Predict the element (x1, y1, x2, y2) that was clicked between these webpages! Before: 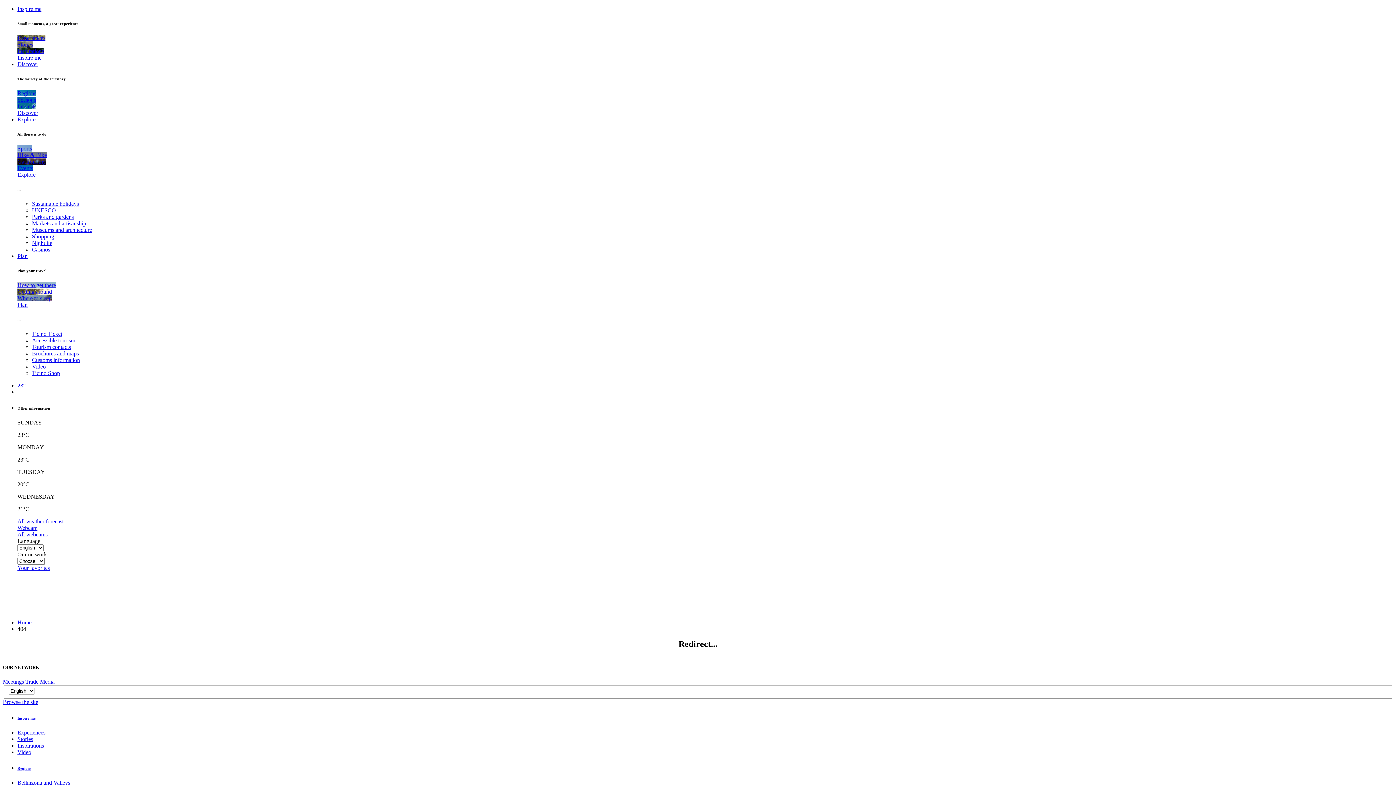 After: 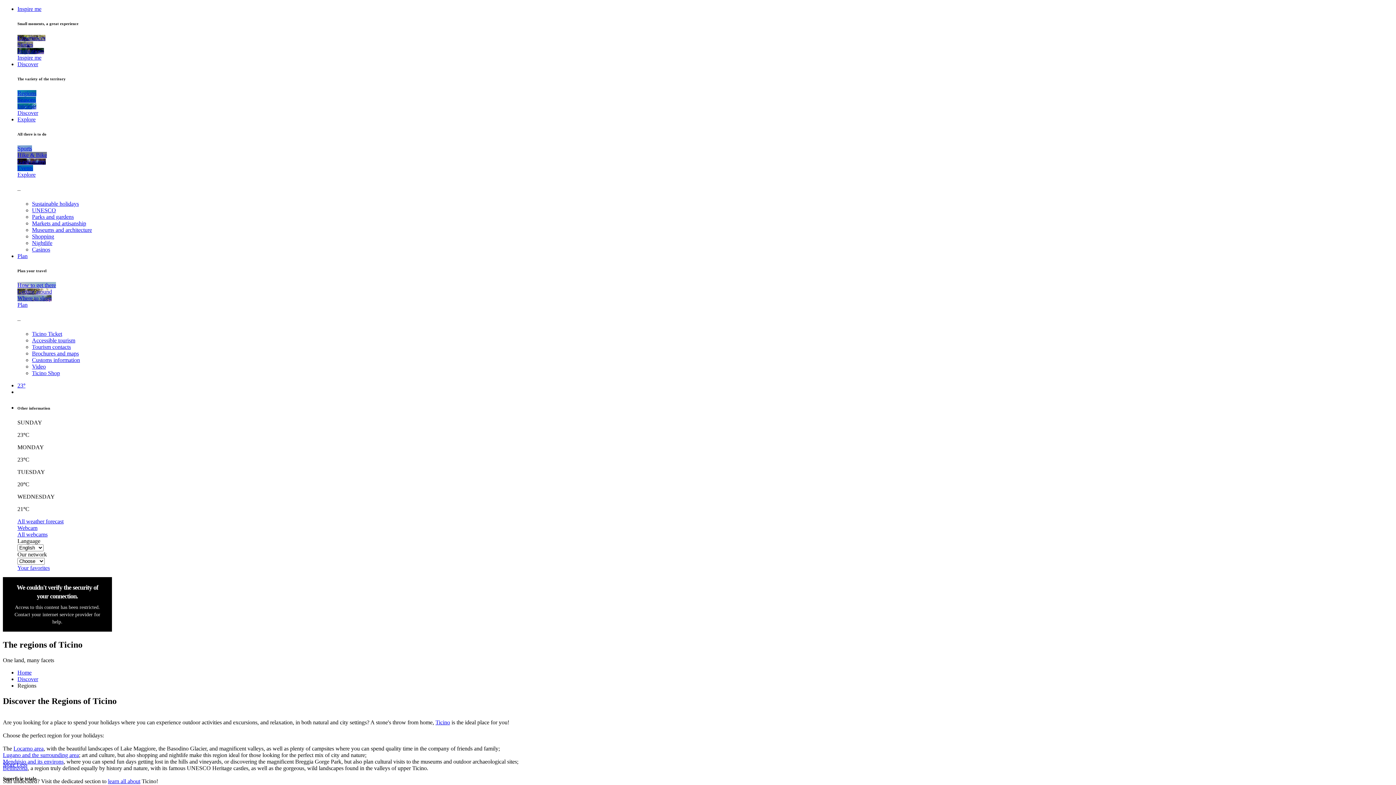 Action: bbox: (17, 90, 36, 96) label: Regions